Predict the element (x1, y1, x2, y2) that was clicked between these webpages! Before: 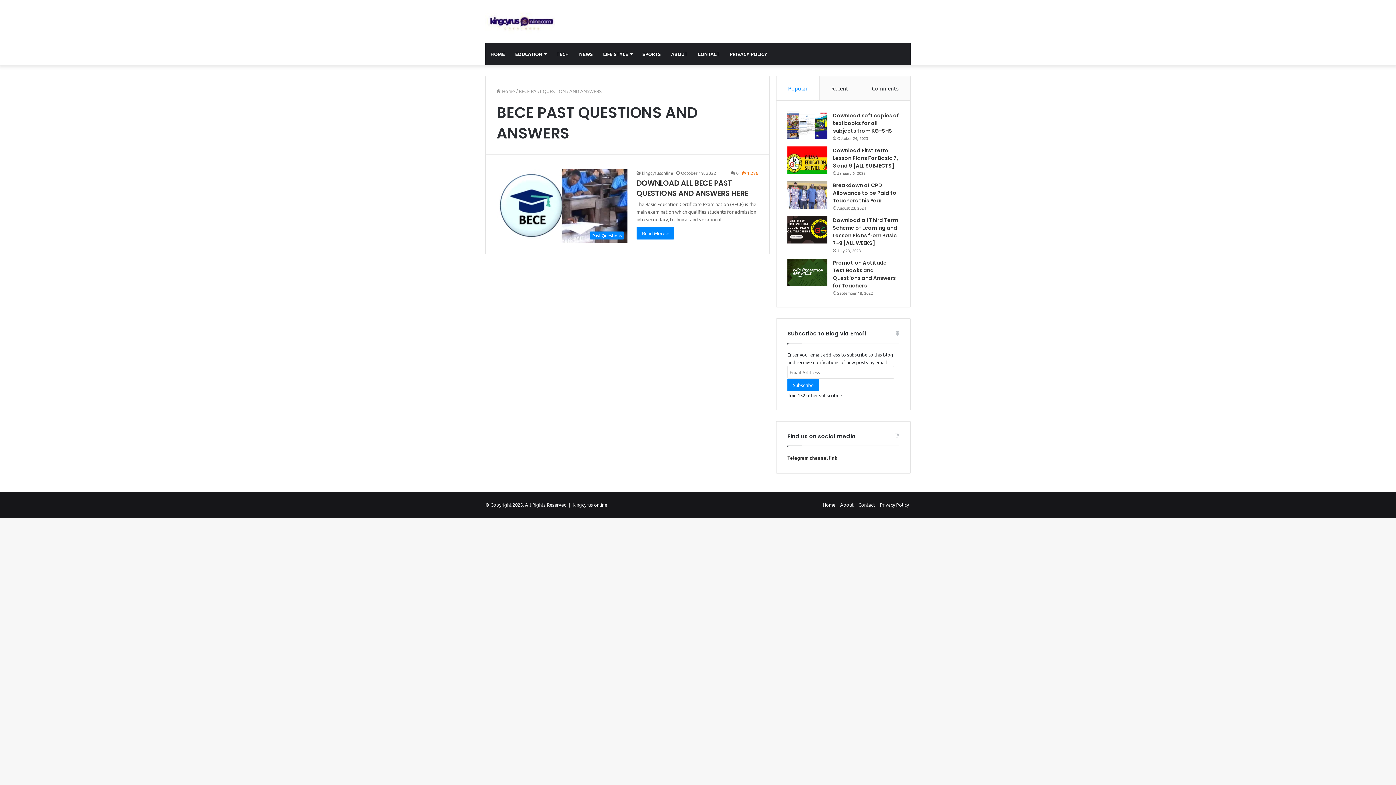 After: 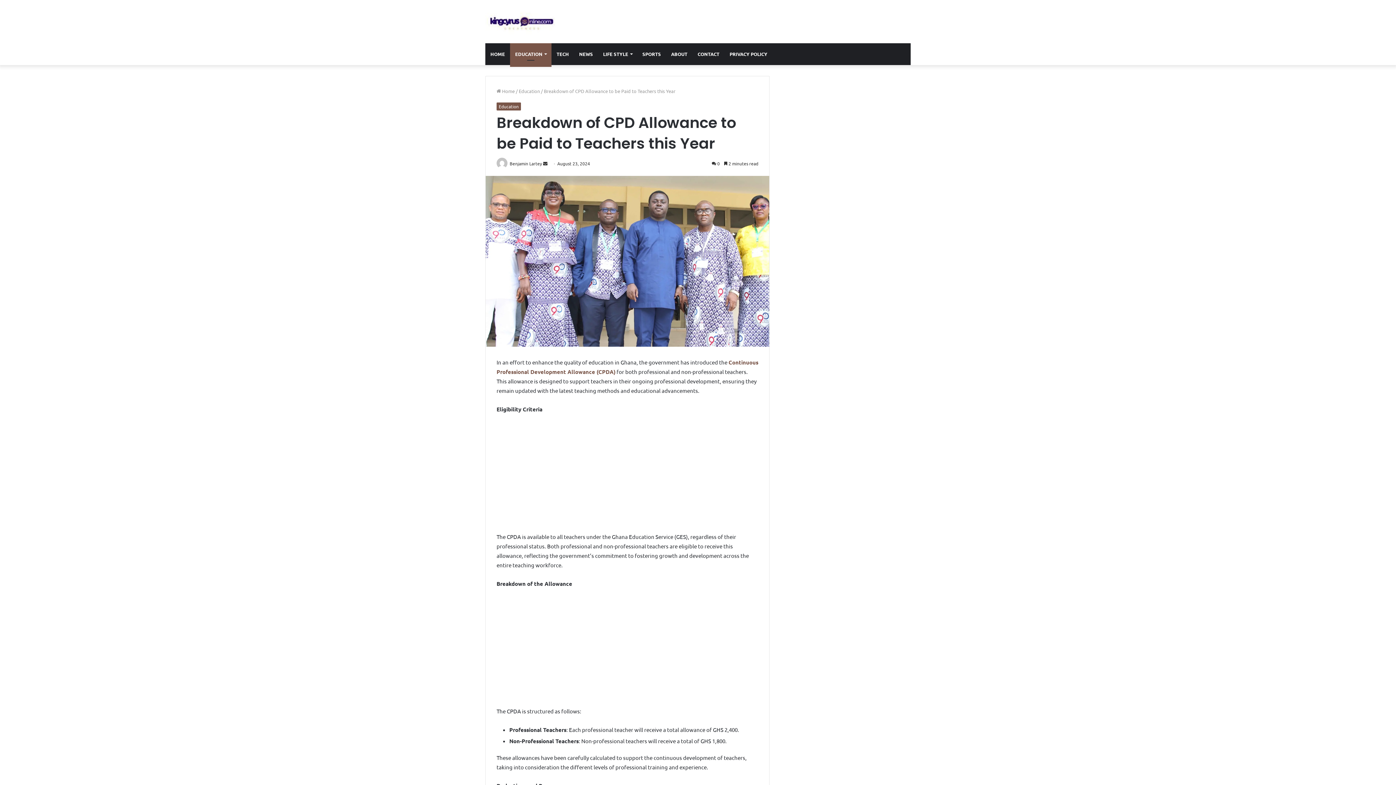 Action: bbox: (787, 181, 827, 208) label: Breakdown of CPD Allowance to be Paid to Teachers this Year